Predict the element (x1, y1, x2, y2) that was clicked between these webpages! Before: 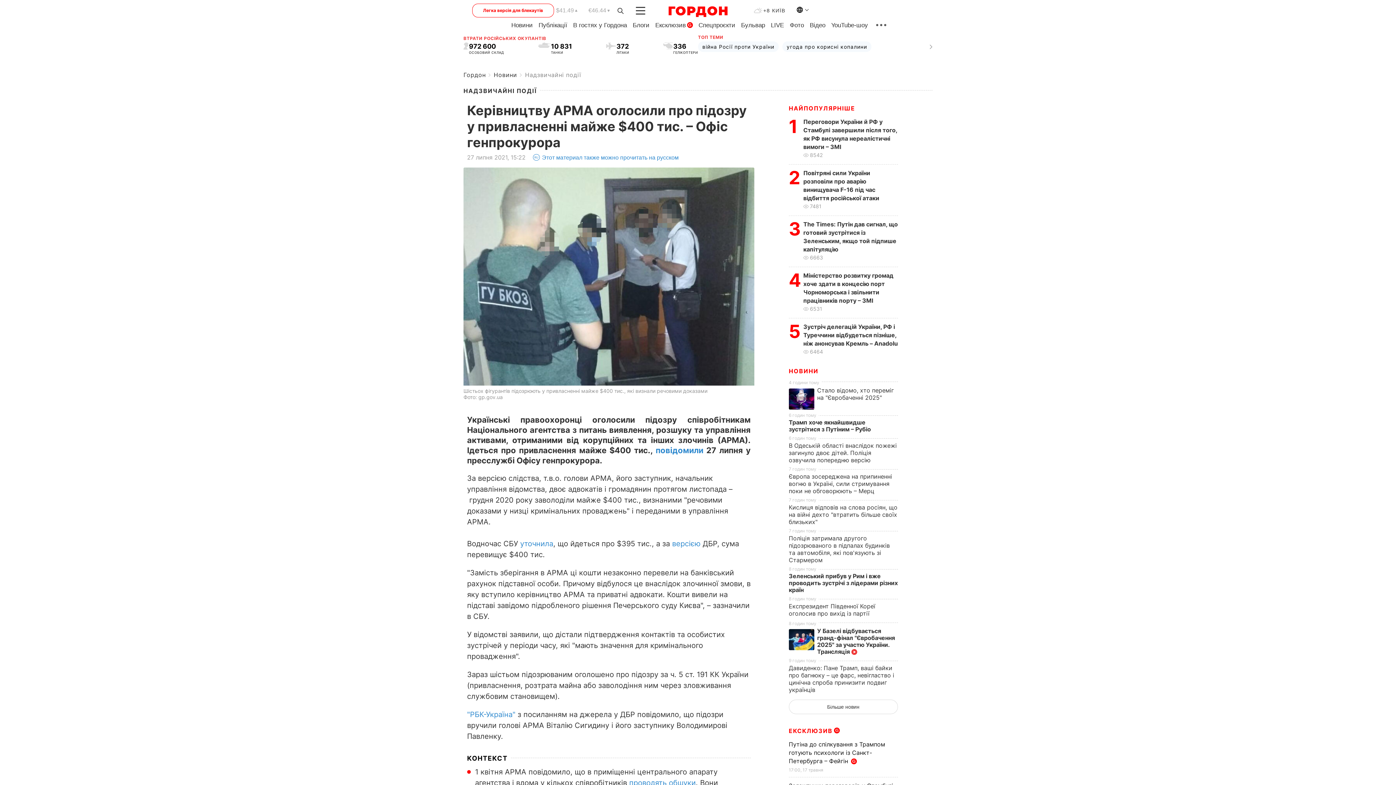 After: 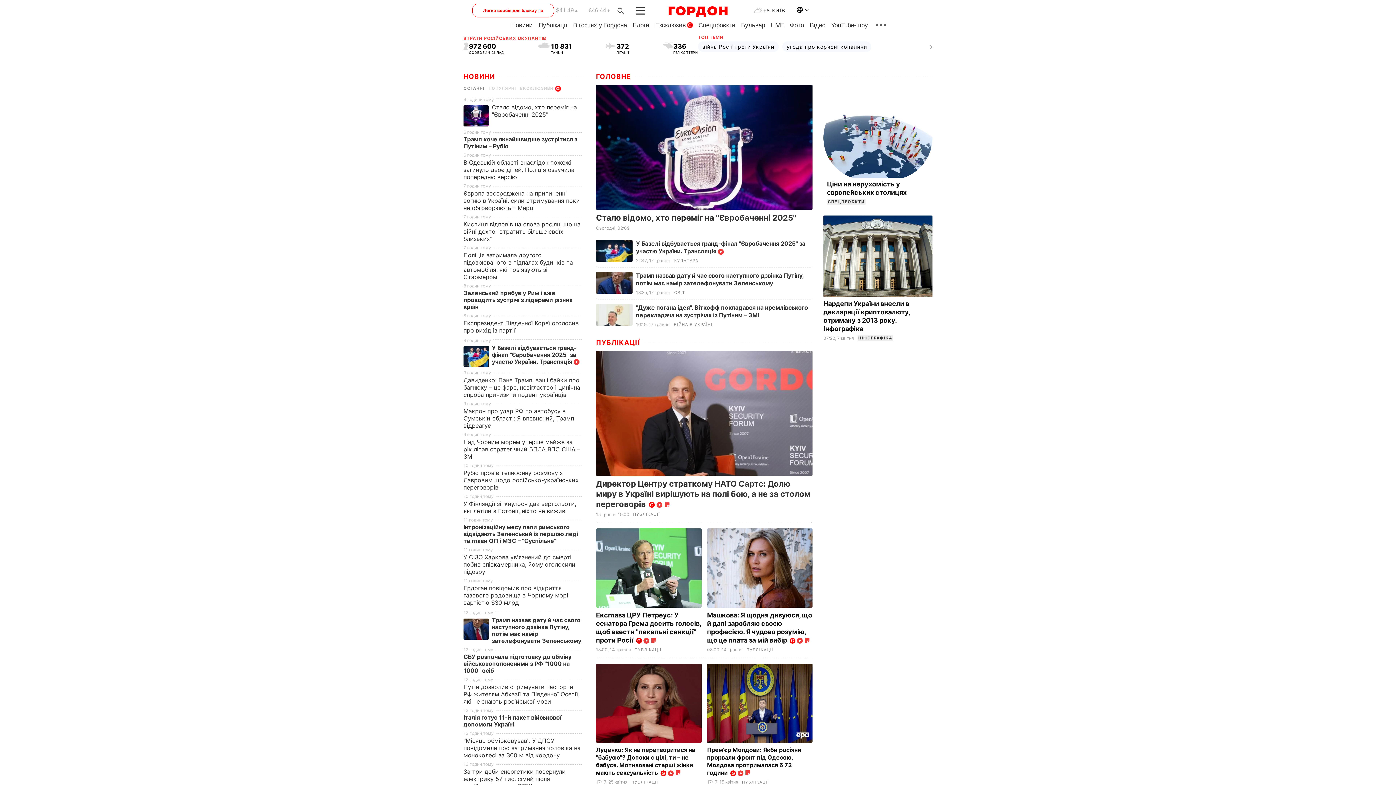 Action: bbox: (463, 71, 485, 78) label: Гордон